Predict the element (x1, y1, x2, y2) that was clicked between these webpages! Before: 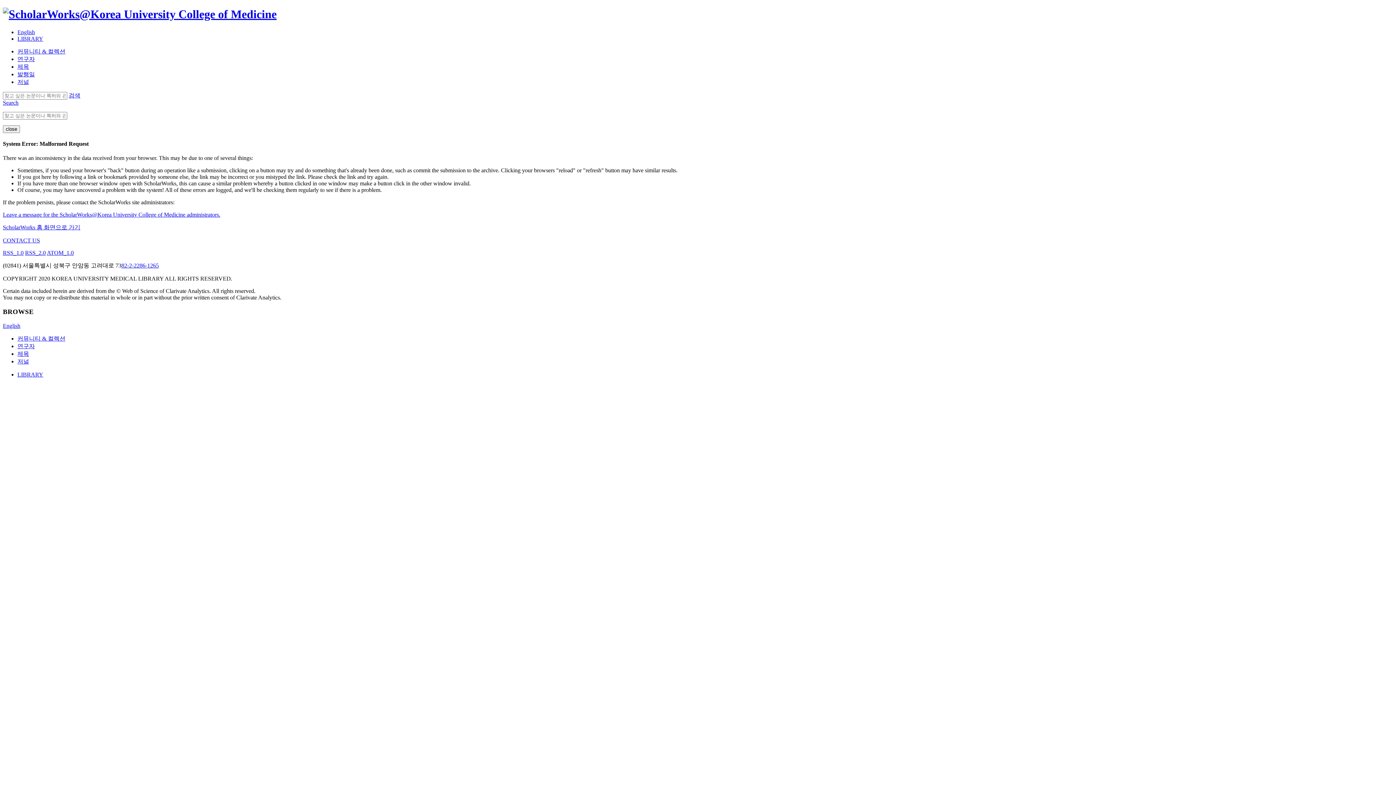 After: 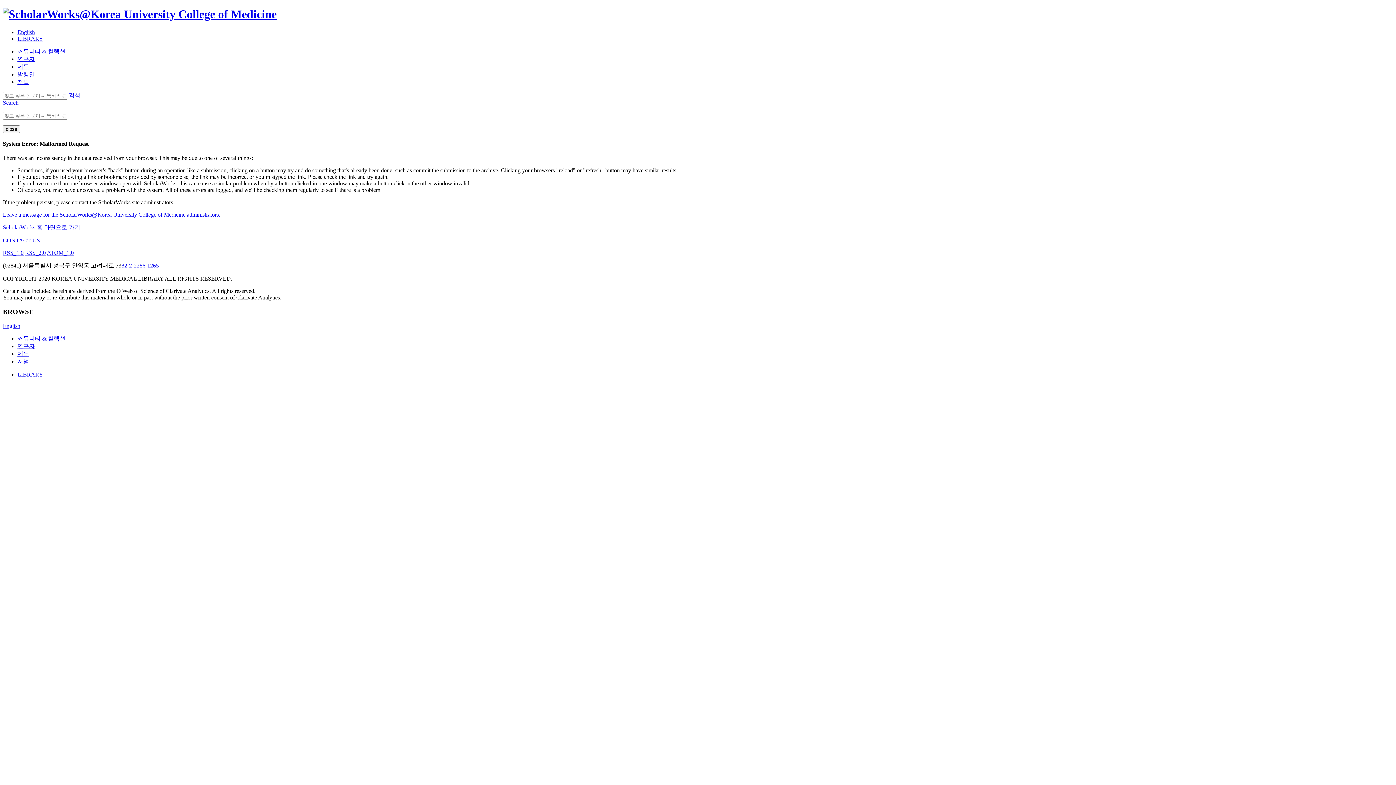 Action: label: 제목 bbox: (17, 63, 29, 69)